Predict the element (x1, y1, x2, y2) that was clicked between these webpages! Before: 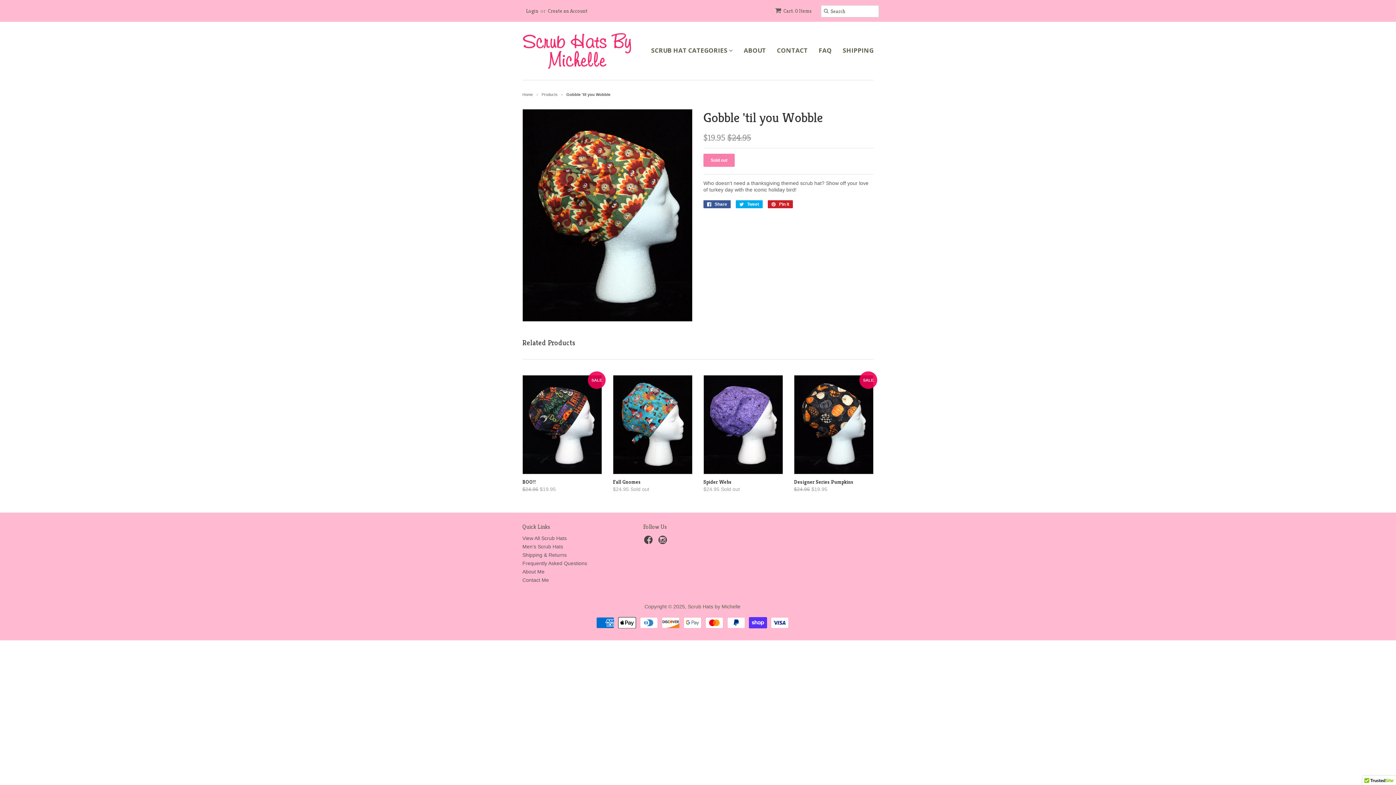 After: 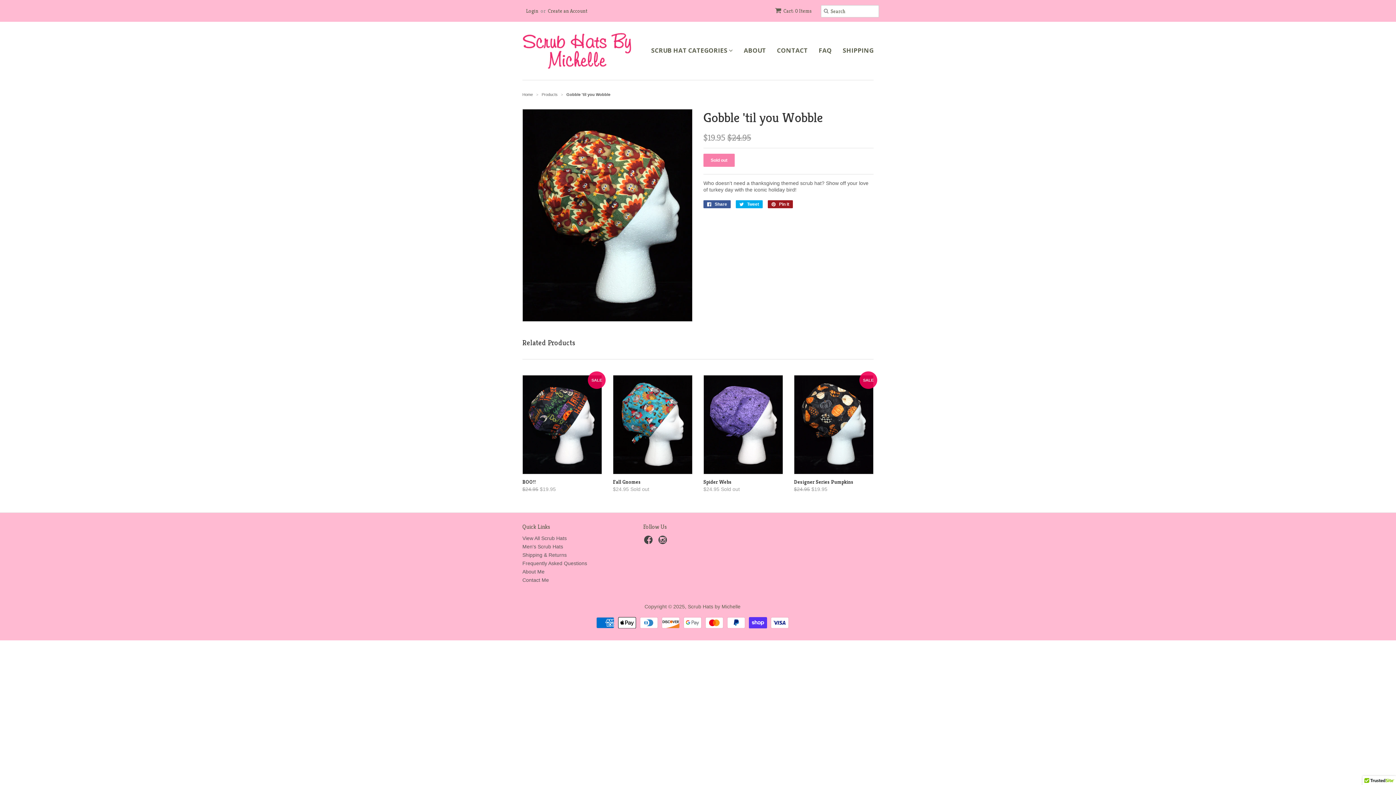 Action: label:  Pin it bbox: (768, 200, 793, 208)